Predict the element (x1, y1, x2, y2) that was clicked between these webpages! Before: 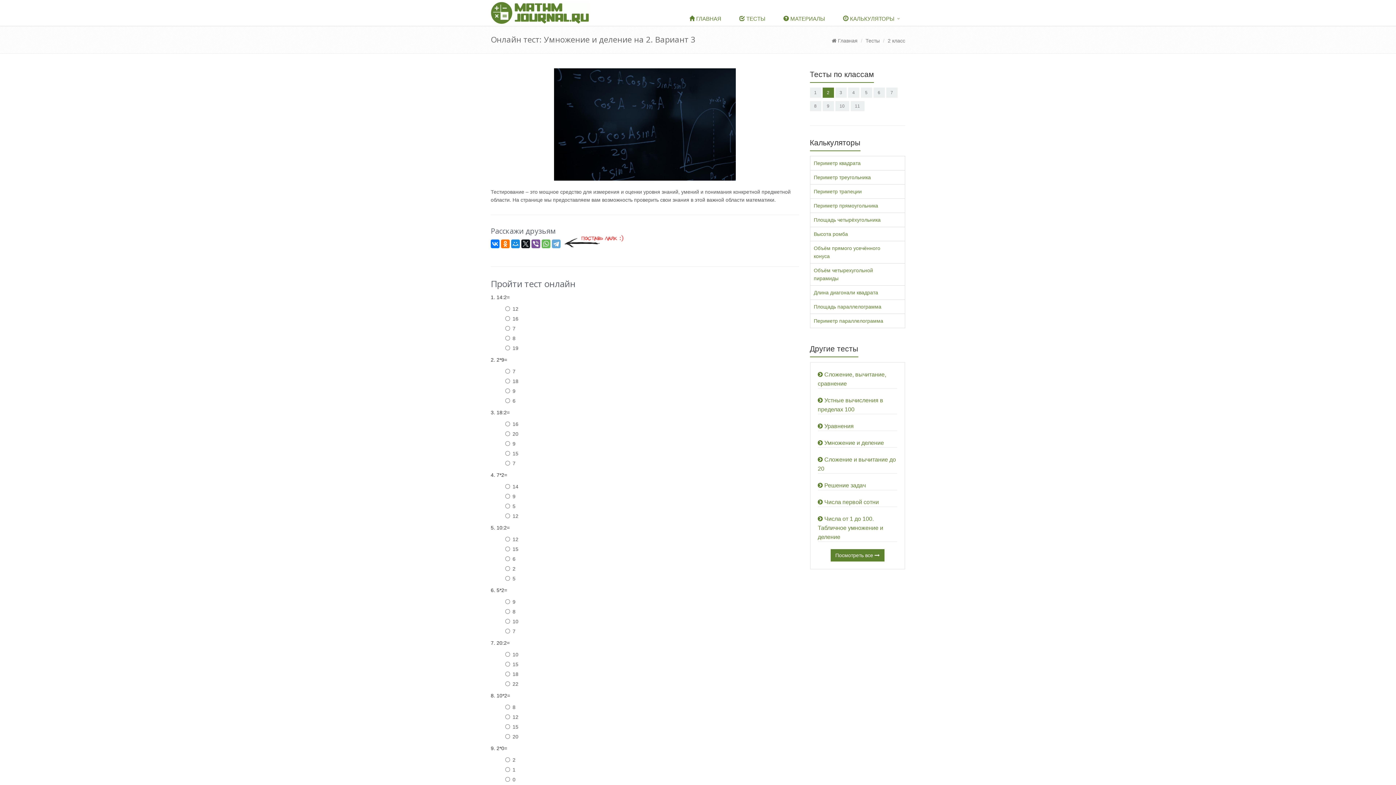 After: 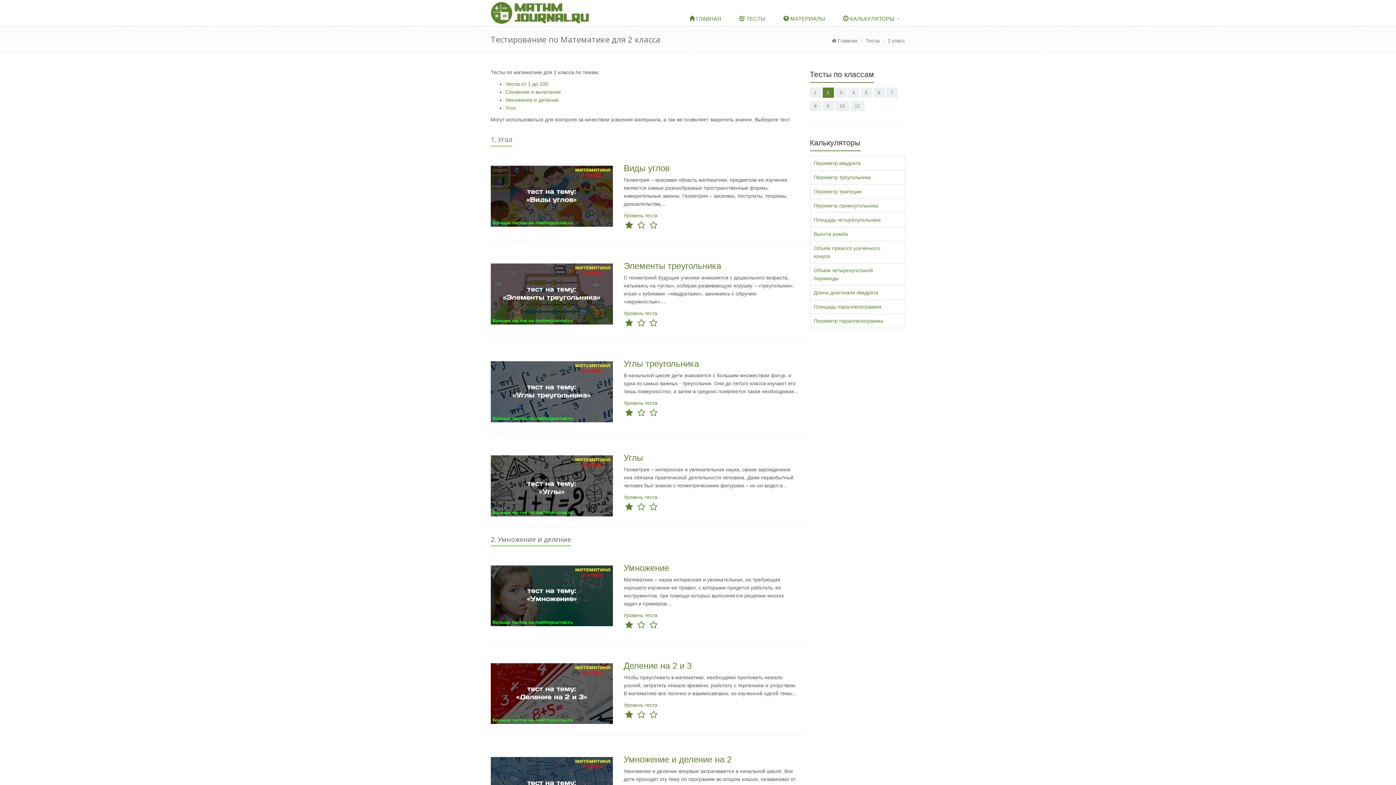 Action: label: Посмотреть все  bbox: (830, 549, 884, 561)